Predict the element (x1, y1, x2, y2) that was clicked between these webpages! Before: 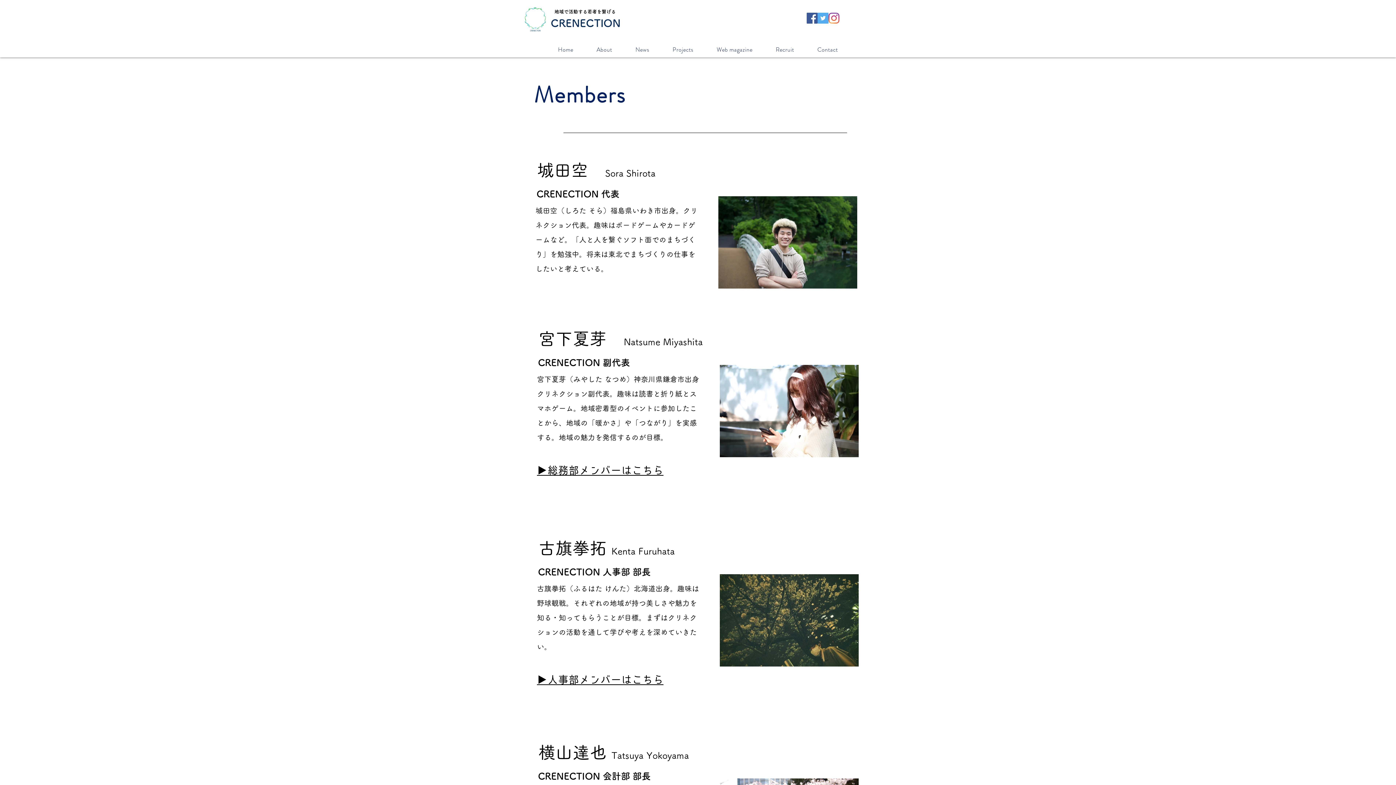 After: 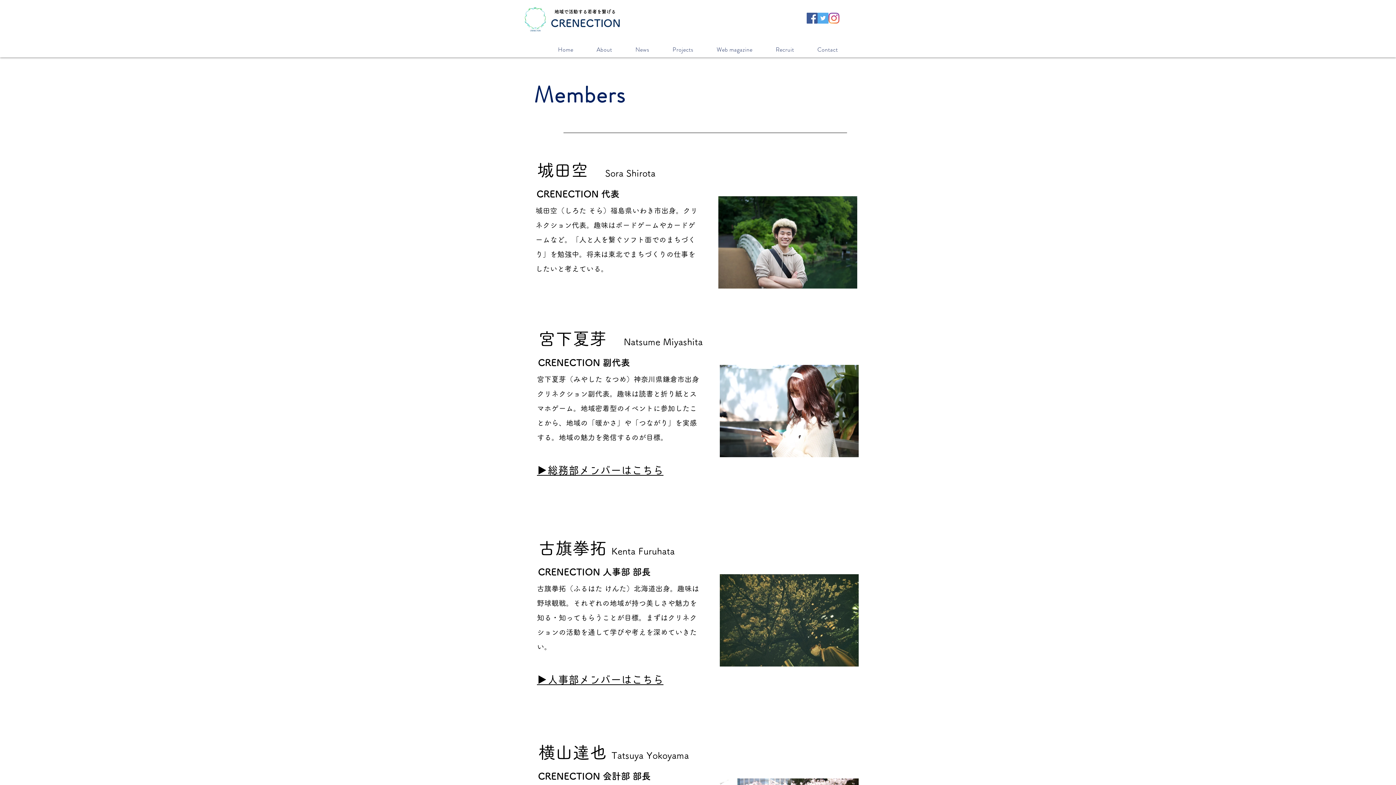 Action: label: Facebookの社会的なアイコン bbox: (806, 12, 817, 23)